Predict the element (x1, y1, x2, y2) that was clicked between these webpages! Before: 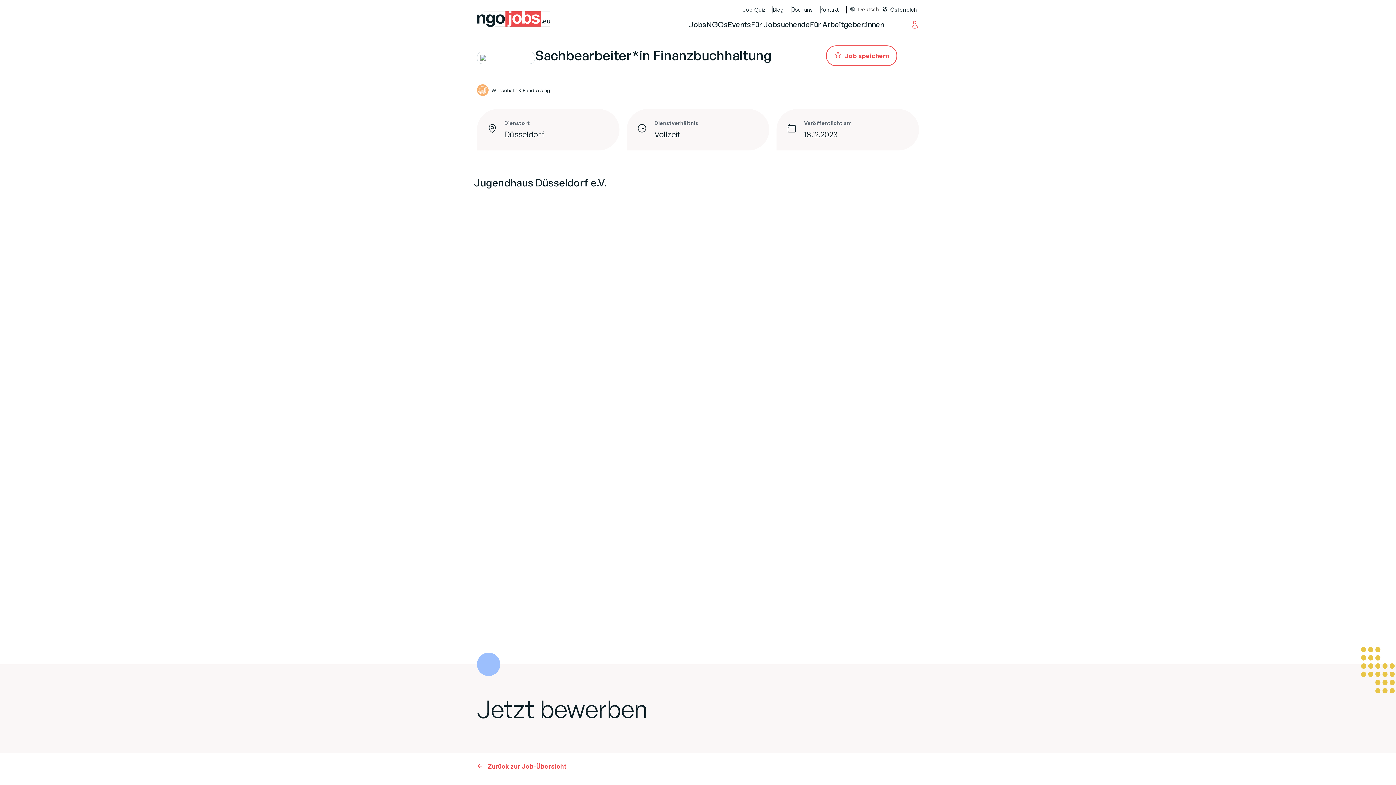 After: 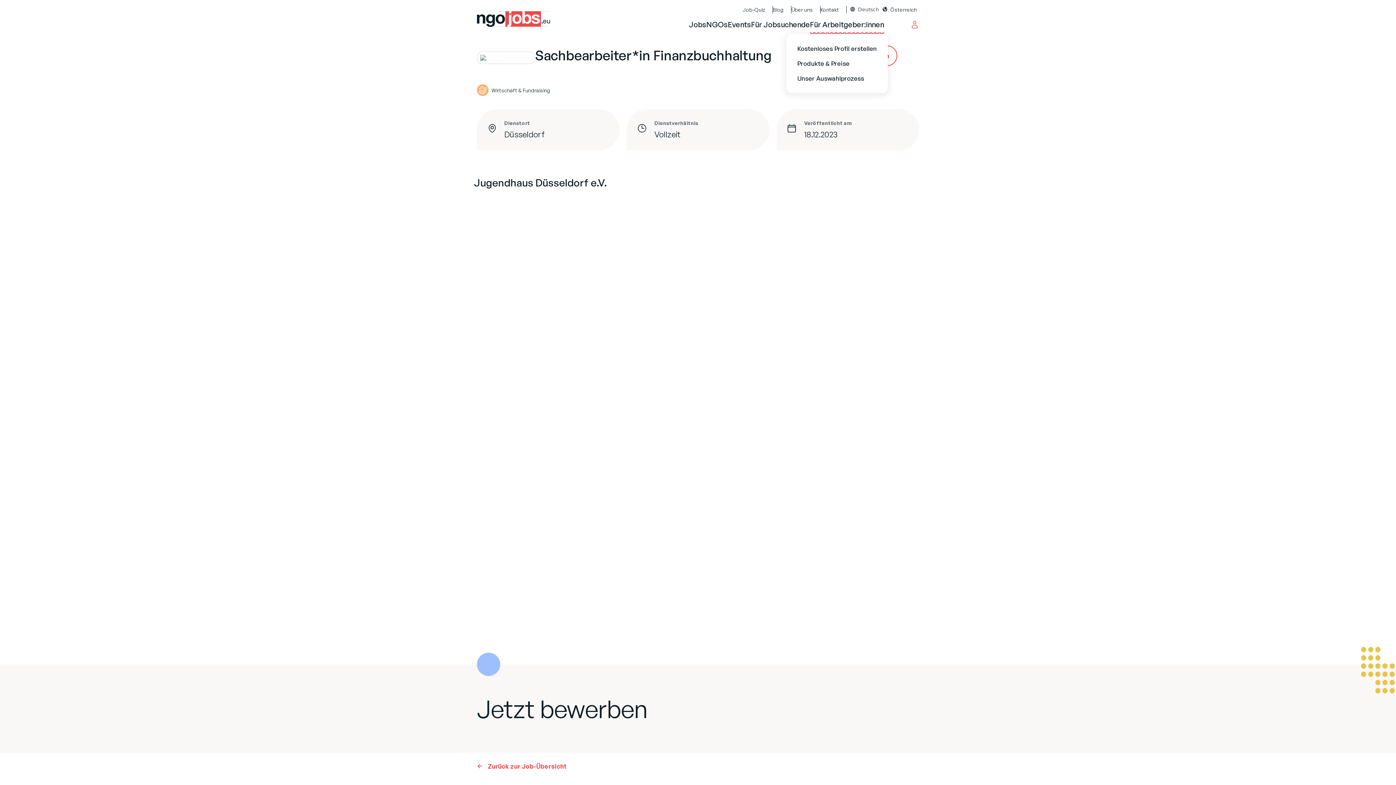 Action: label: Für Arbeitgeber:innen bbox: (810, 20, 884, 29)